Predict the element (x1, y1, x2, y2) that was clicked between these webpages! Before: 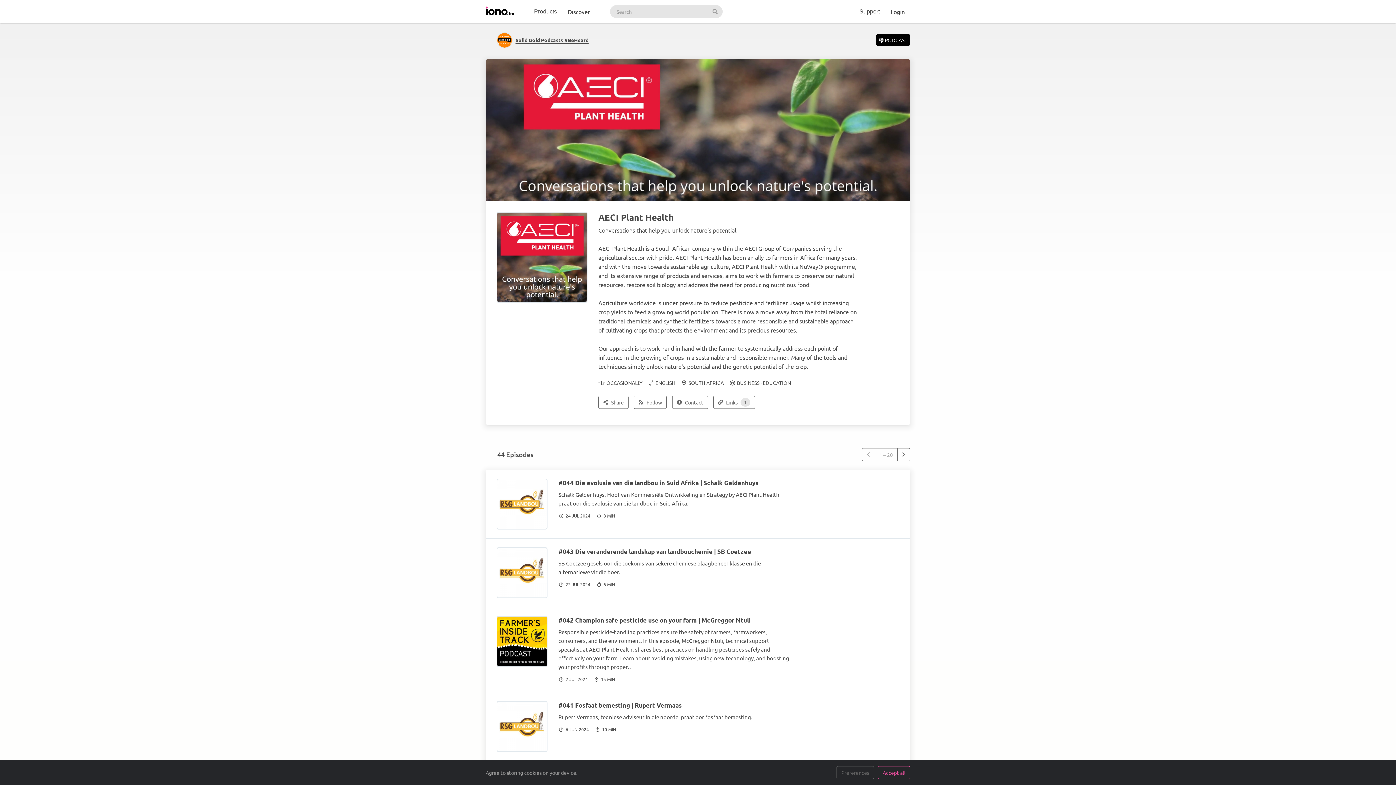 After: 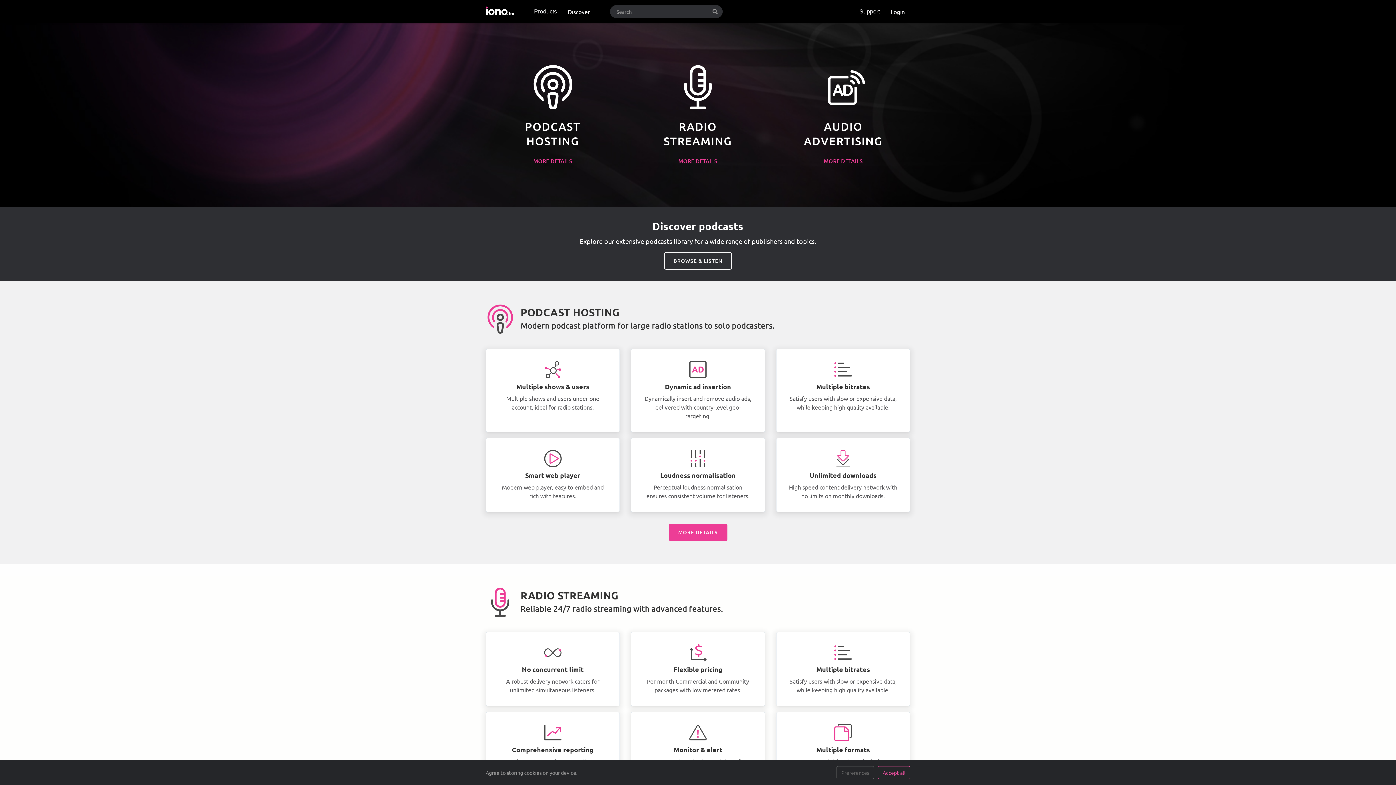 Action: label: Visit iono.fm homepage bbox: (485, 0, 521, 23)